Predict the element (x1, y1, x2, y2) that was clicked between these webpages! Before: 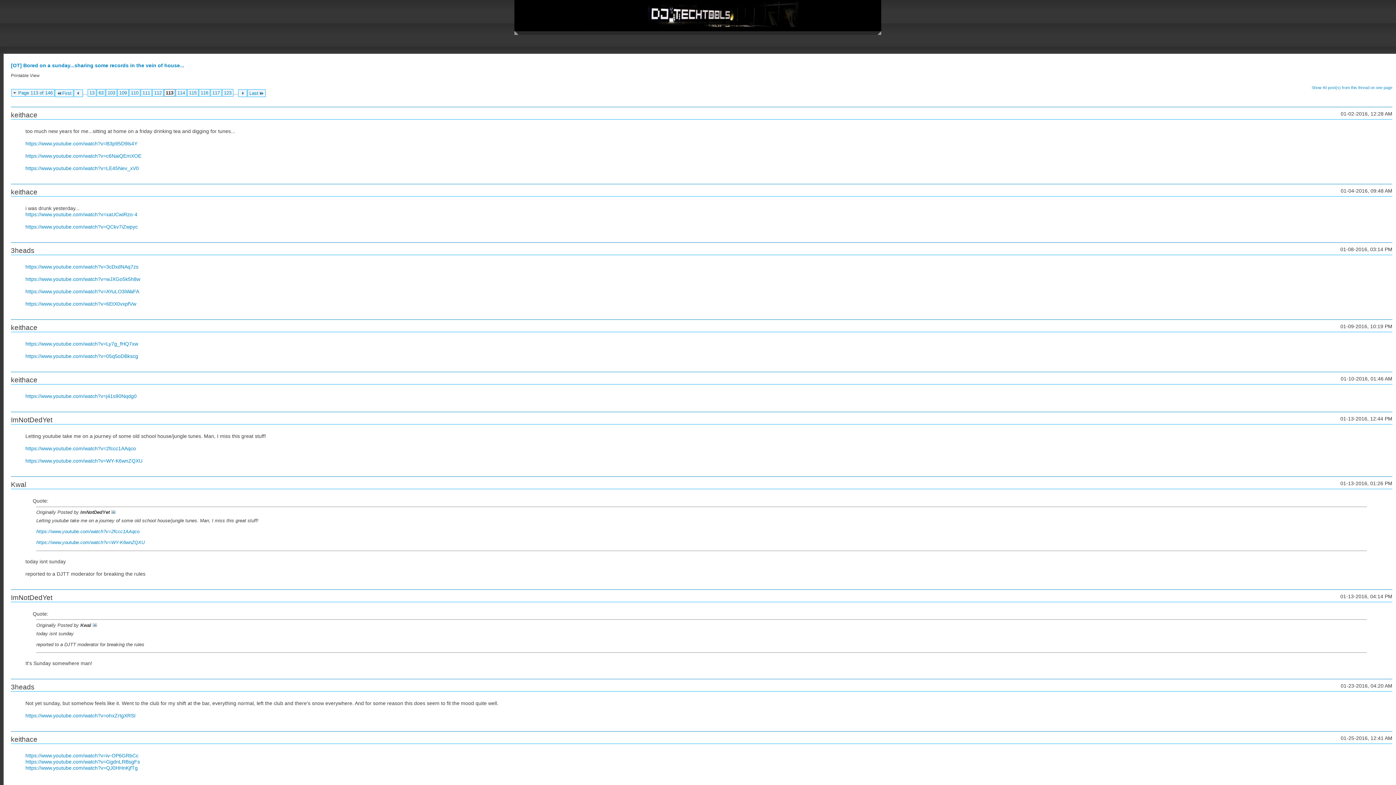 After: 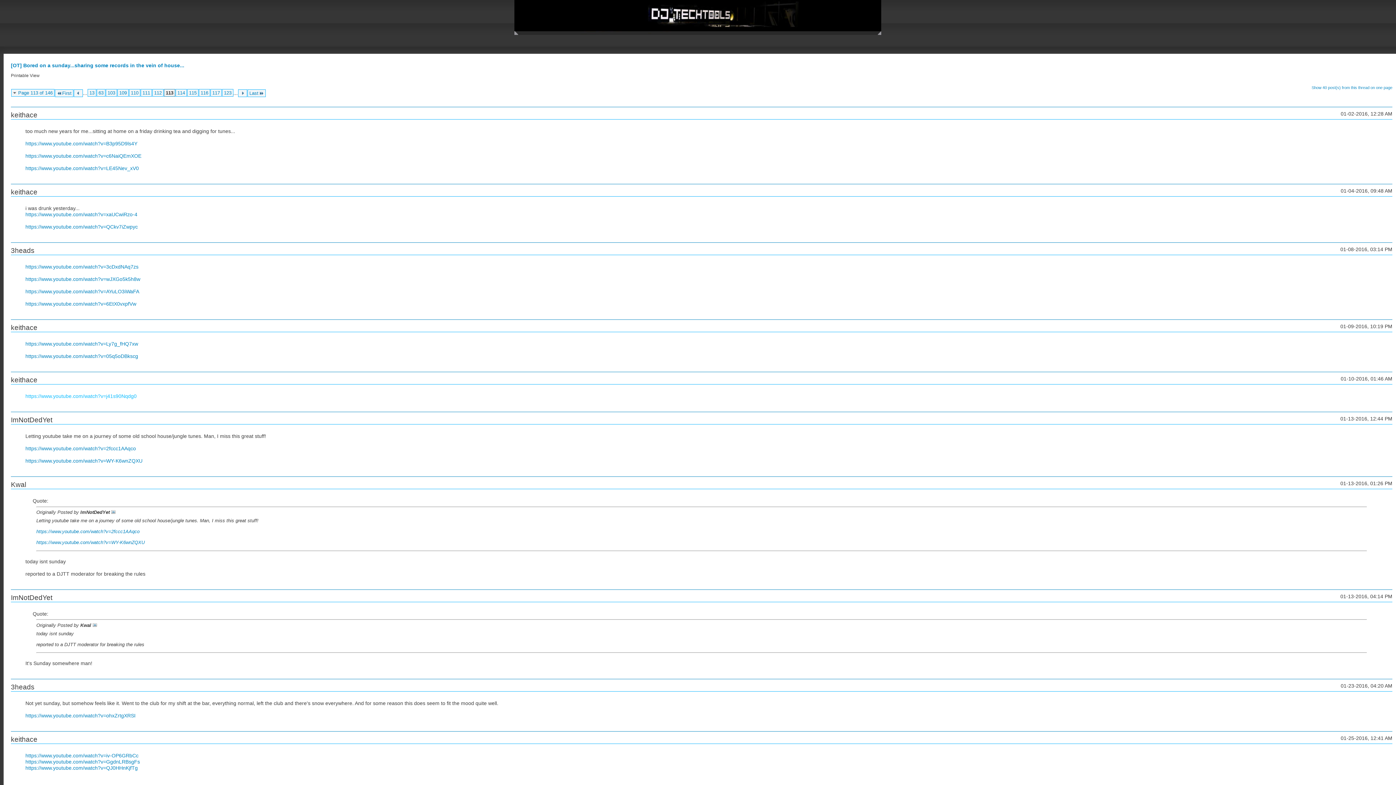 Action: bbox: (25, 393, 136, 399) label: https://www.youtube.com/watch?v=j41s90Nqdg0